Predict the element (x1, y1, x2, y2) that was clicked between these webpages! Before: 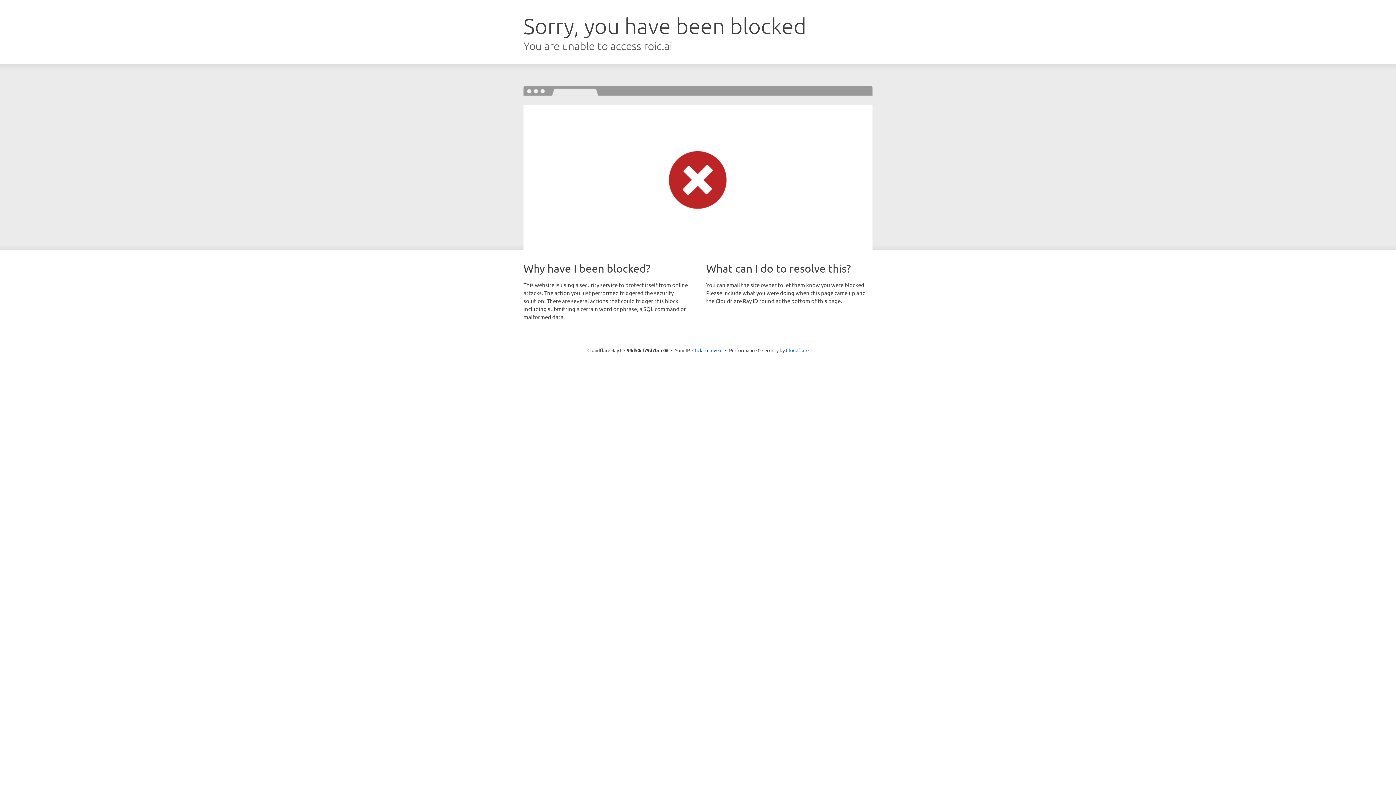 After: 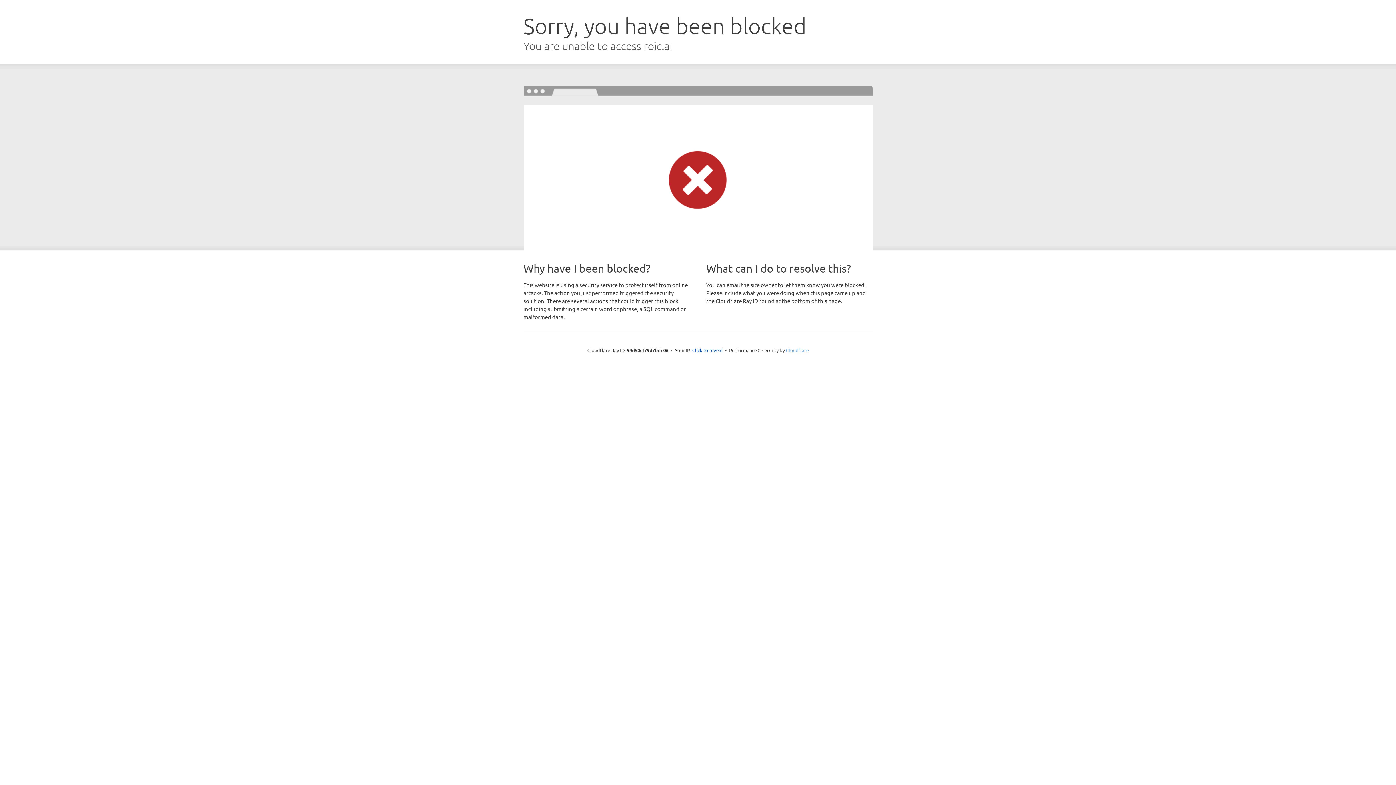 Action: bbox: (786, 347, 808, 353) label: Cloudflare